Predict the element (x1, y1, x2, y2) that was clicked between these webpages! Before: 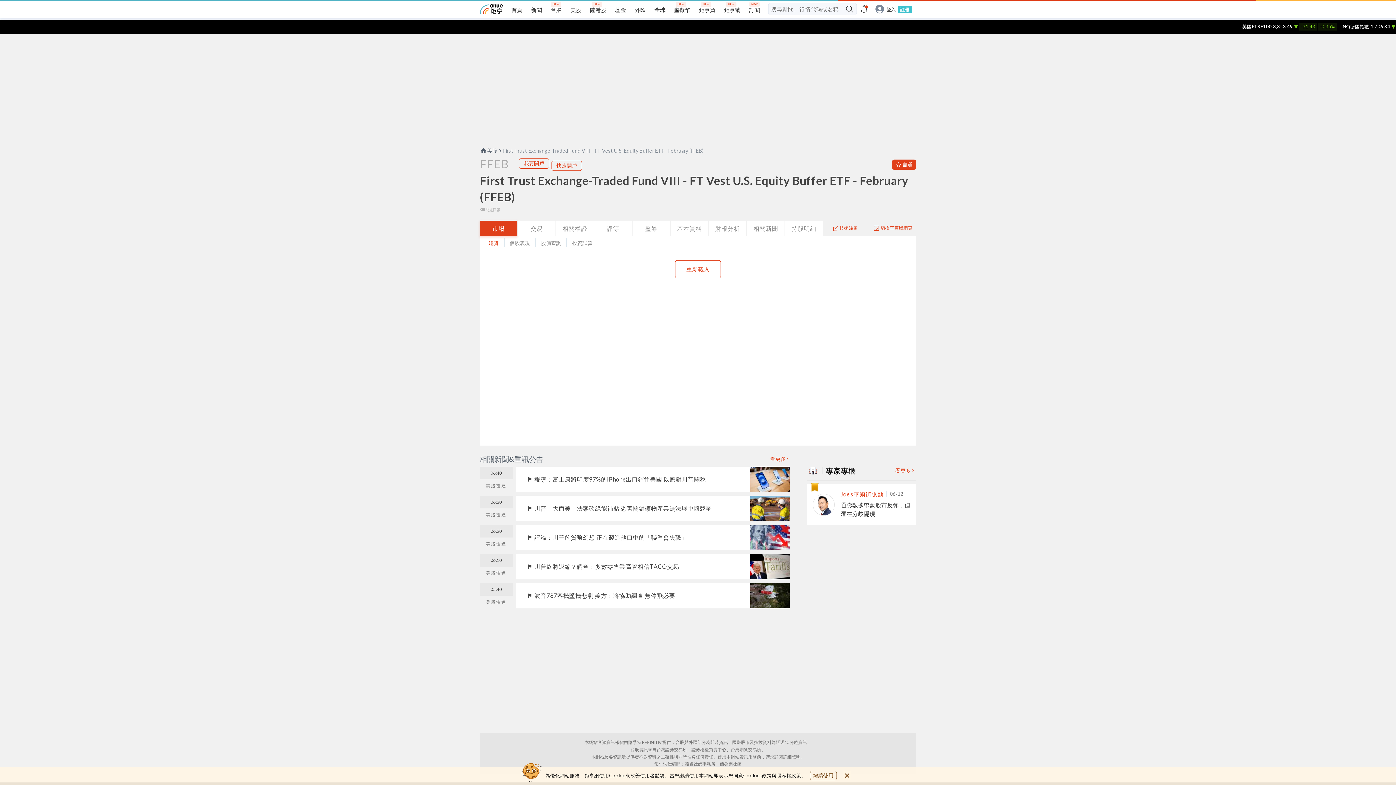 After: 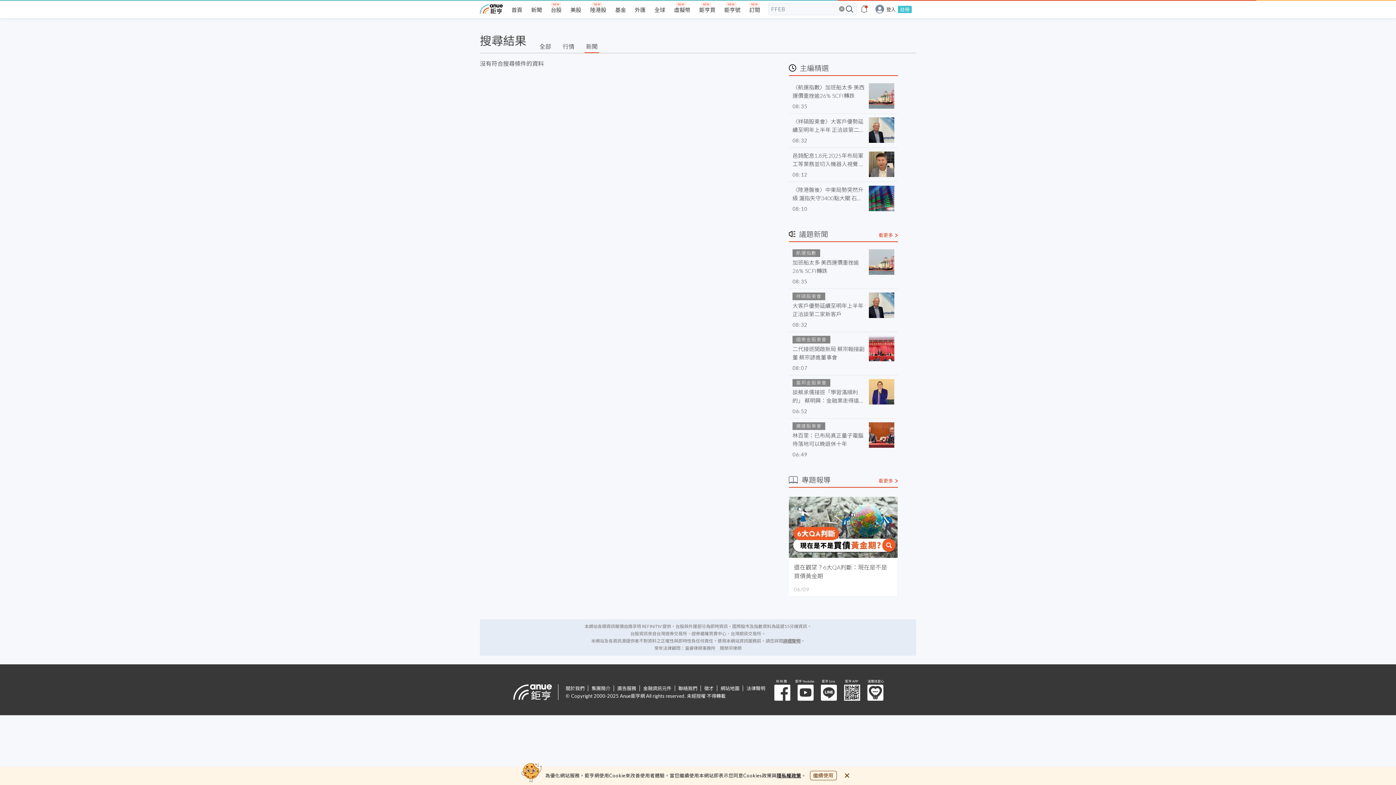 Action: label: 看更多 bbox: (770, 456, 789, 461)